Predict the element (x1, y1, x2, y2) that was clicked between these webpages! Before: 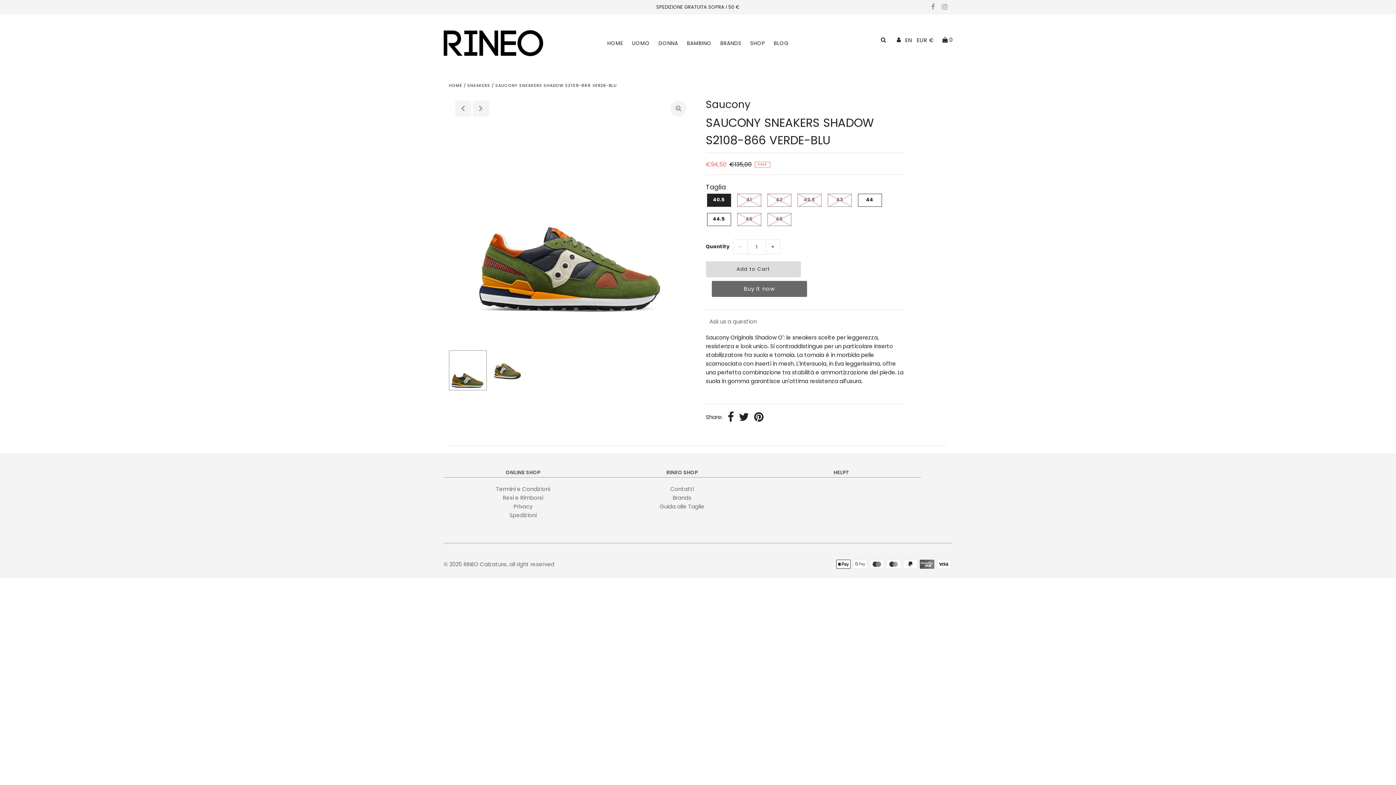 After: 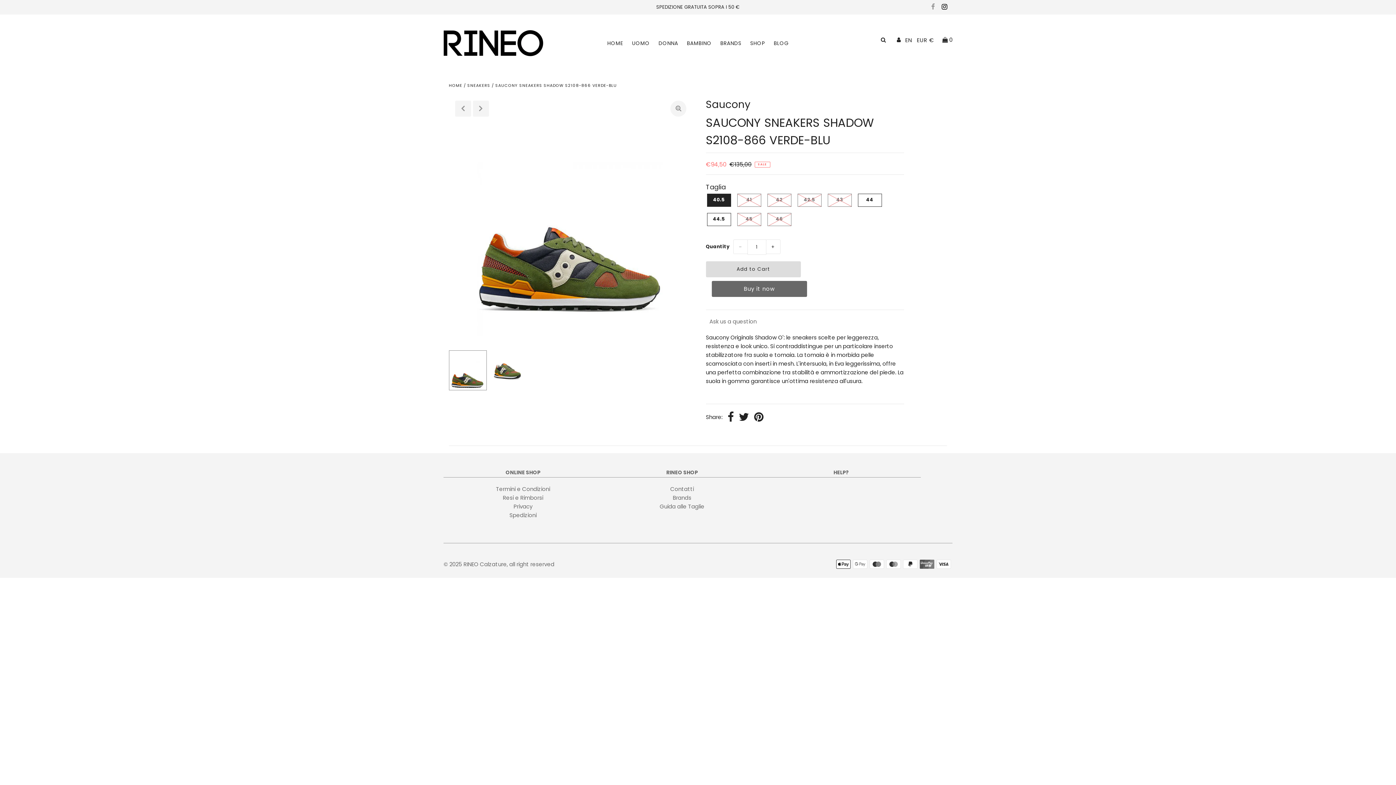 Action: bbox: (940, 1, 947, 12)